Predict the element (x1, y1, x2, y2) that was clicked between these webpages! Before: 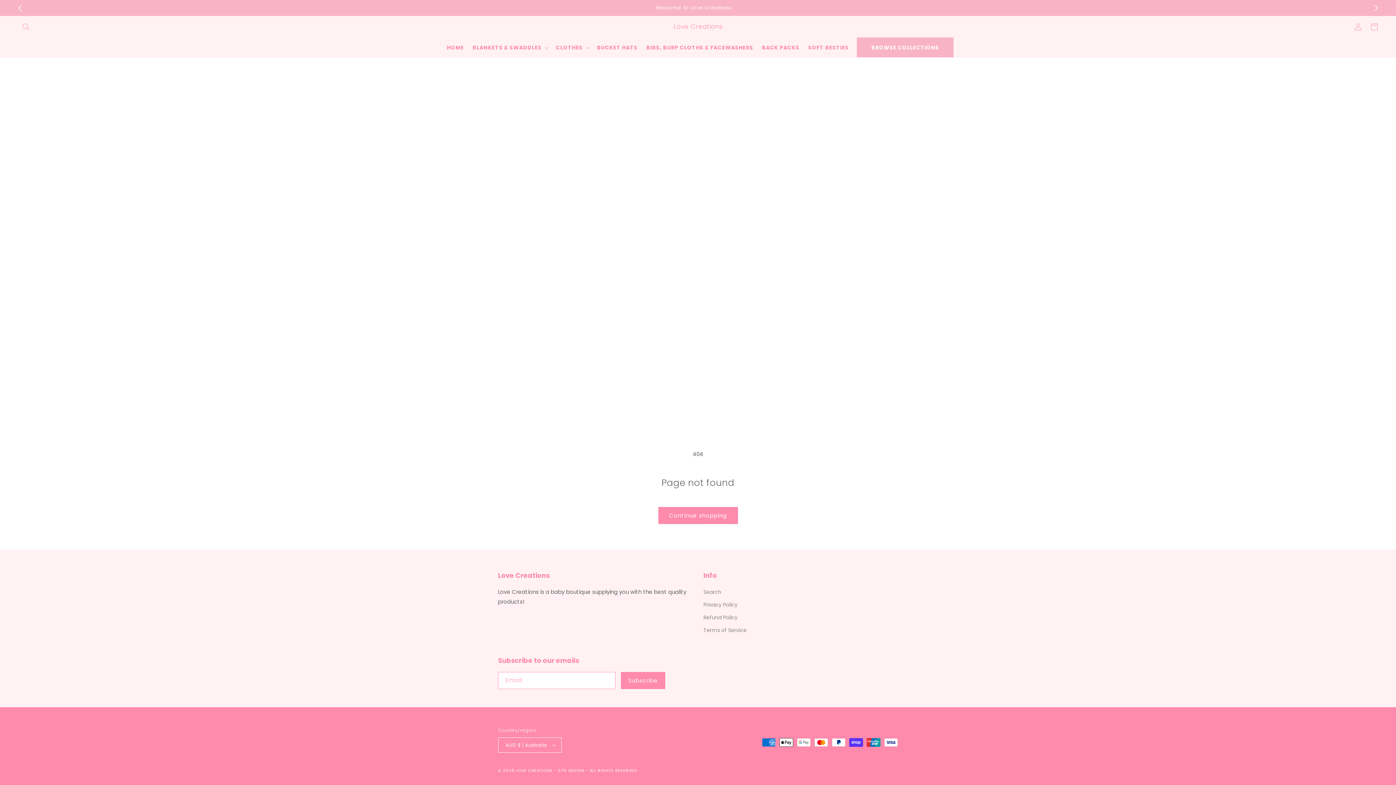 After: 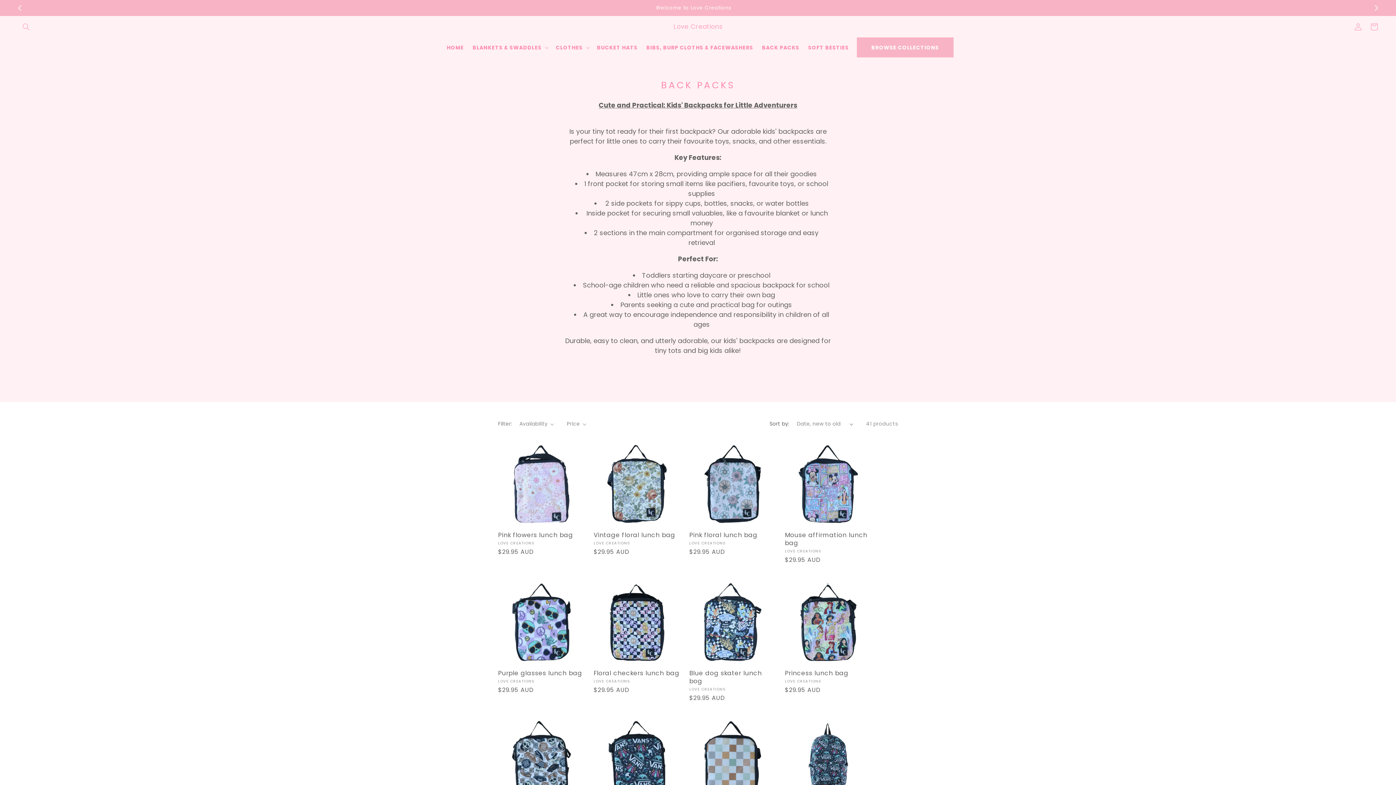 Action: label: BACK PACKS bbox: (757, 39, 804, 55)